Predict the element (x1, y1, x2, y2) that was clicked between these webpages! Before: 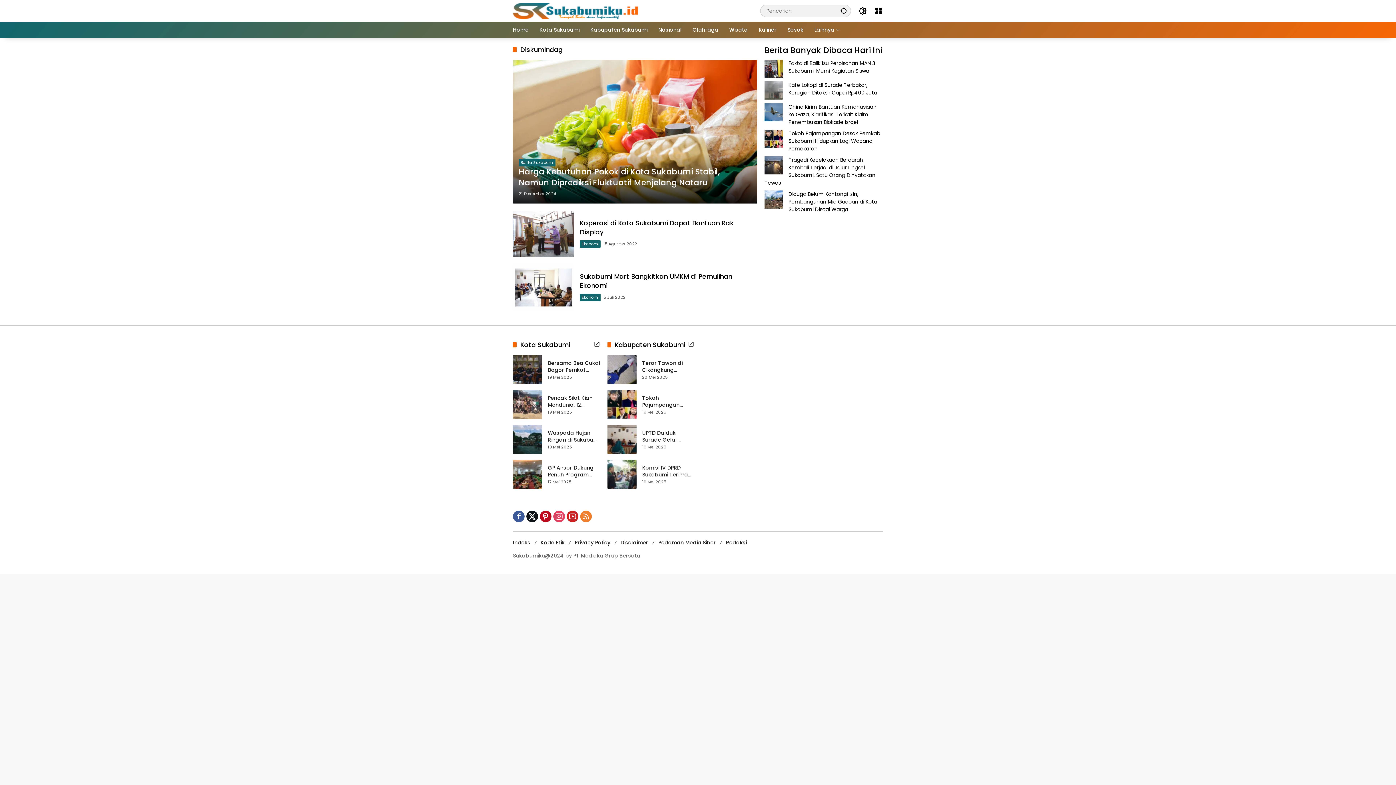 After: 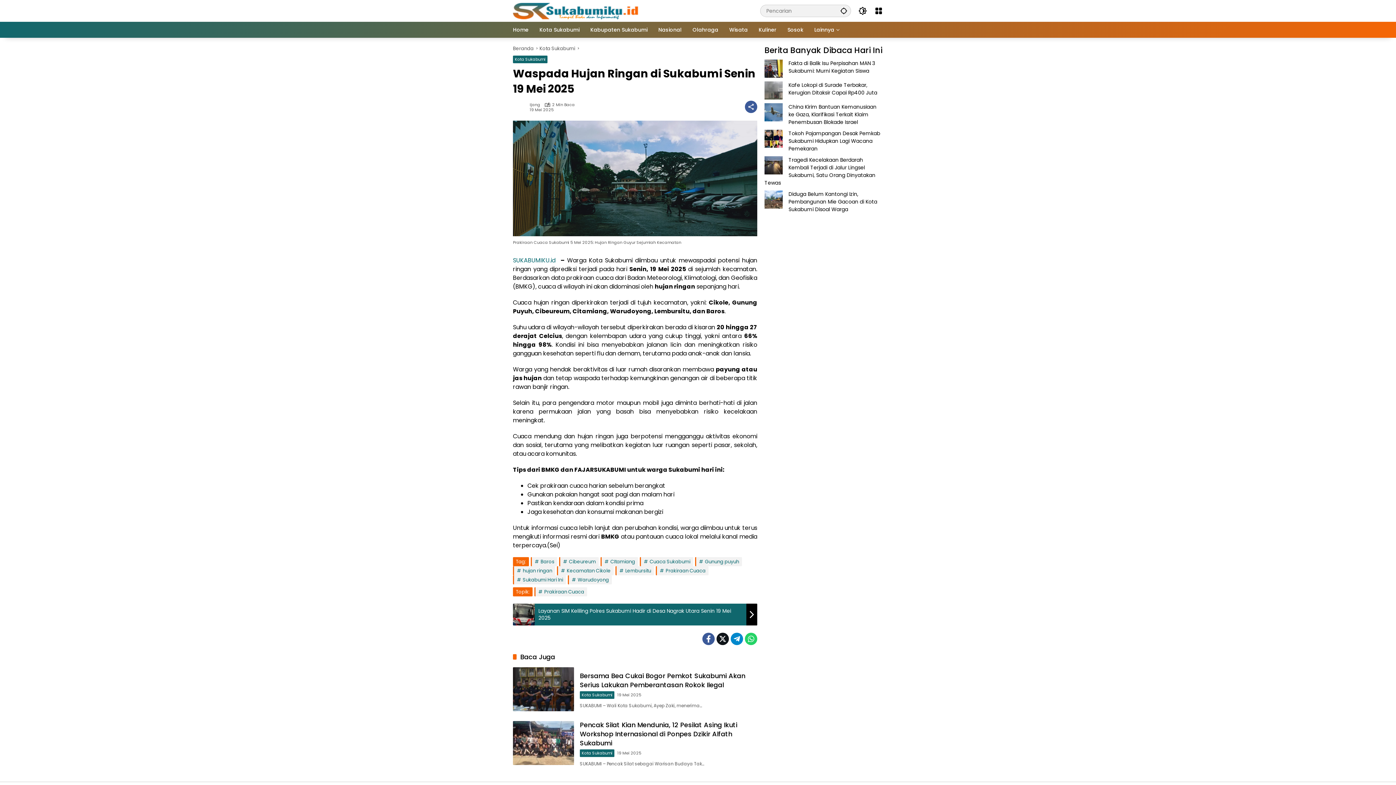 Action: label: Waspada Hujan Ringan di Sukabumi Senin 19 Mei 2025 bbox: (548, 429, 600, 443)